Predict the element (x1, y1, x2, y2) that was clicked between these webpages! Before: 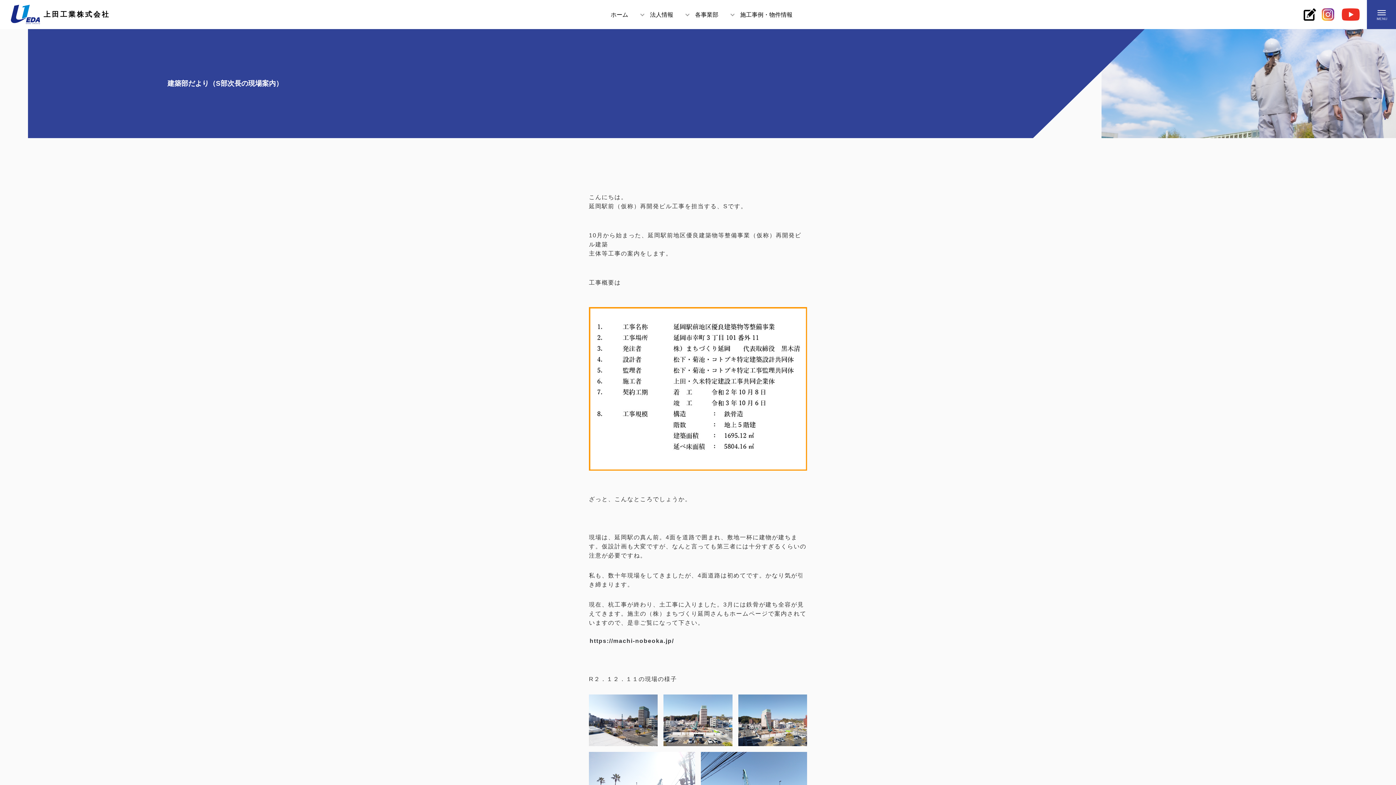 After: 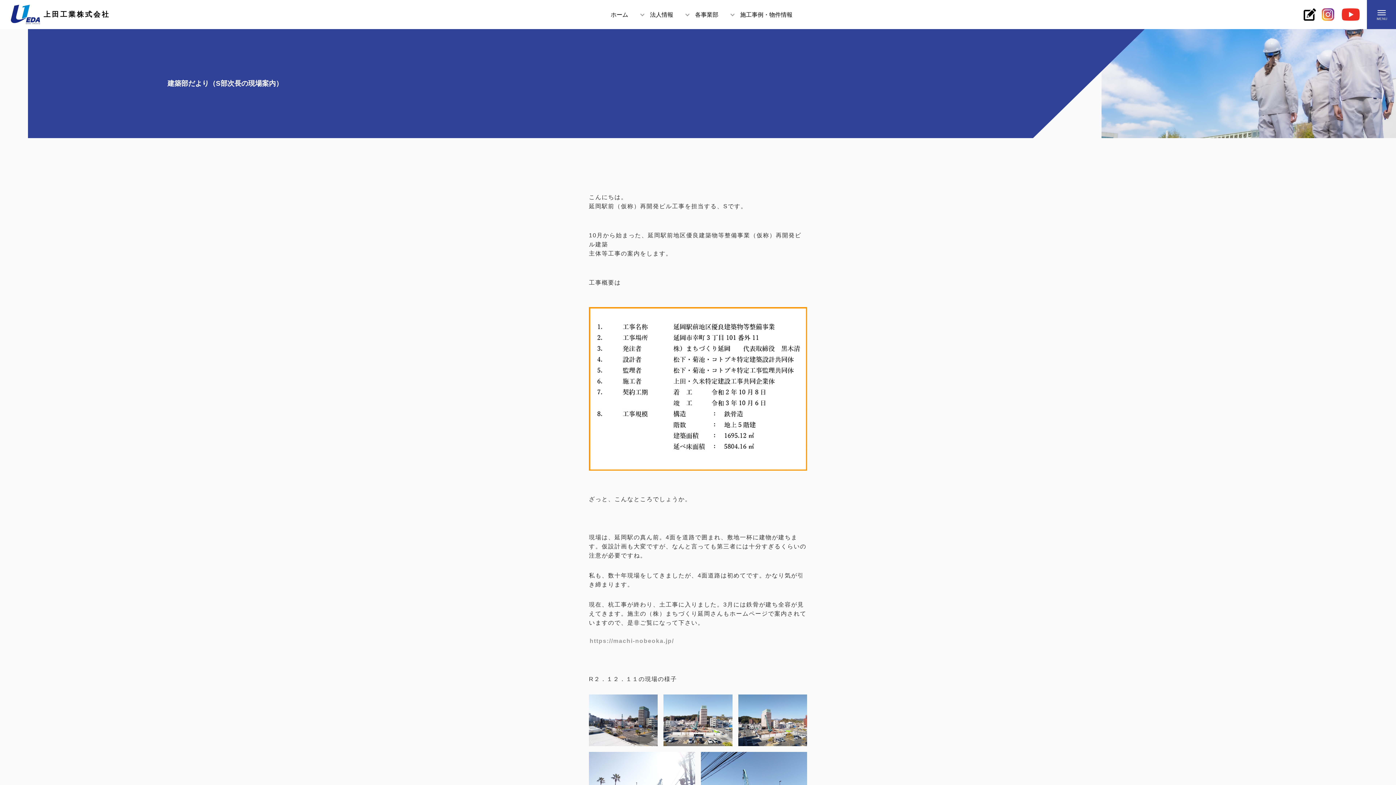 Action: label: https://machi-nobeoka.jp/ bbox: (589, 638, 674, 644)